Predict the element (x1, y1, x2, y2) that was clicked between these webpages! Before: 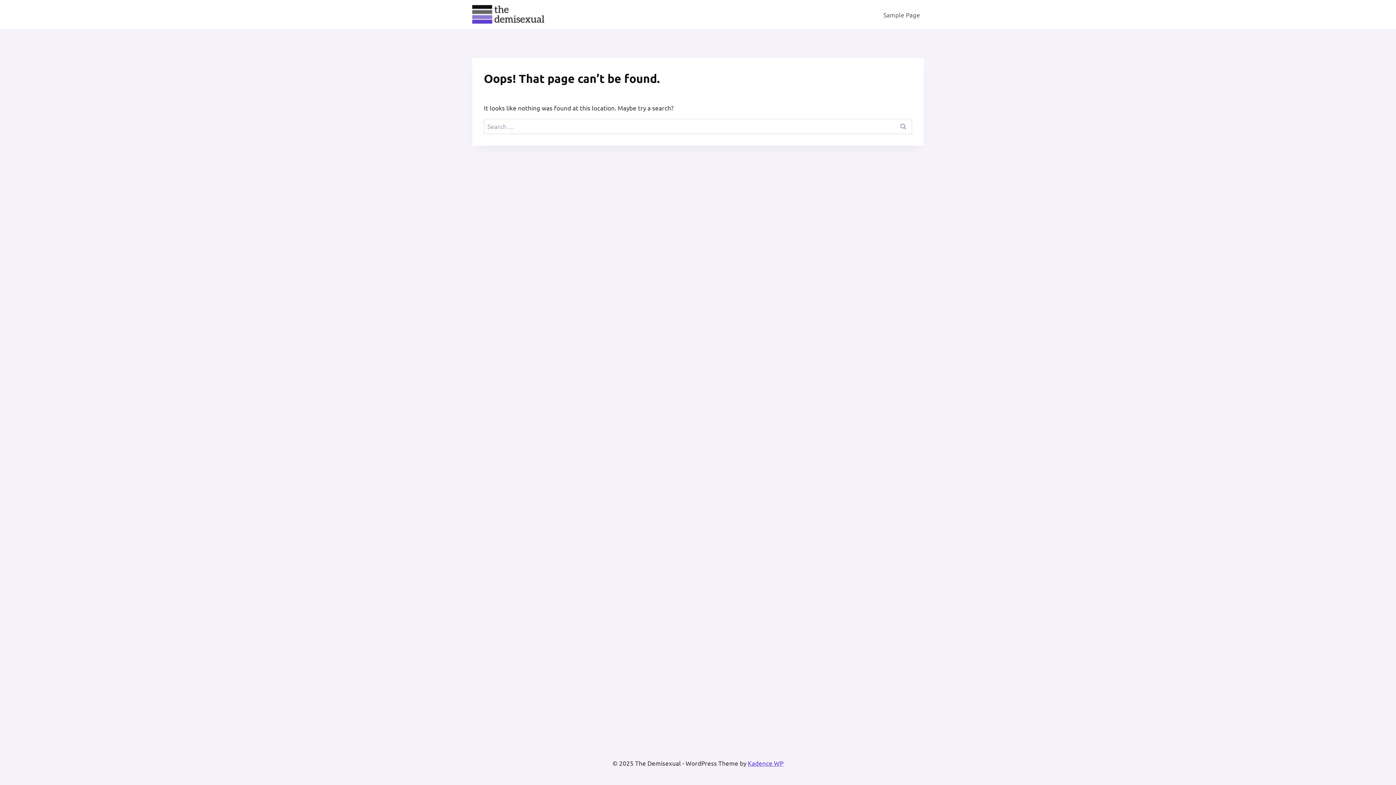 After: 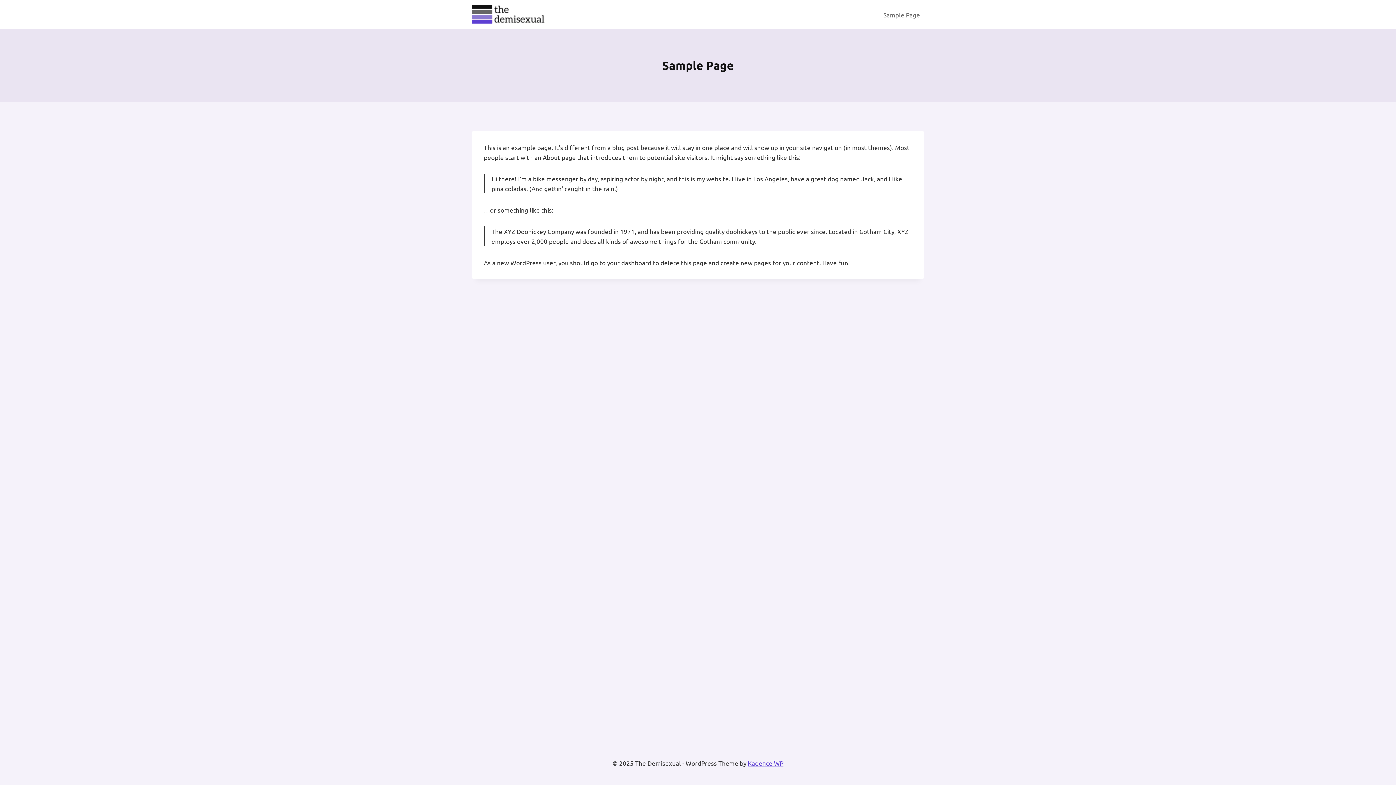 Action: bbox: (879, 5, 924, 23) label: Sample Page